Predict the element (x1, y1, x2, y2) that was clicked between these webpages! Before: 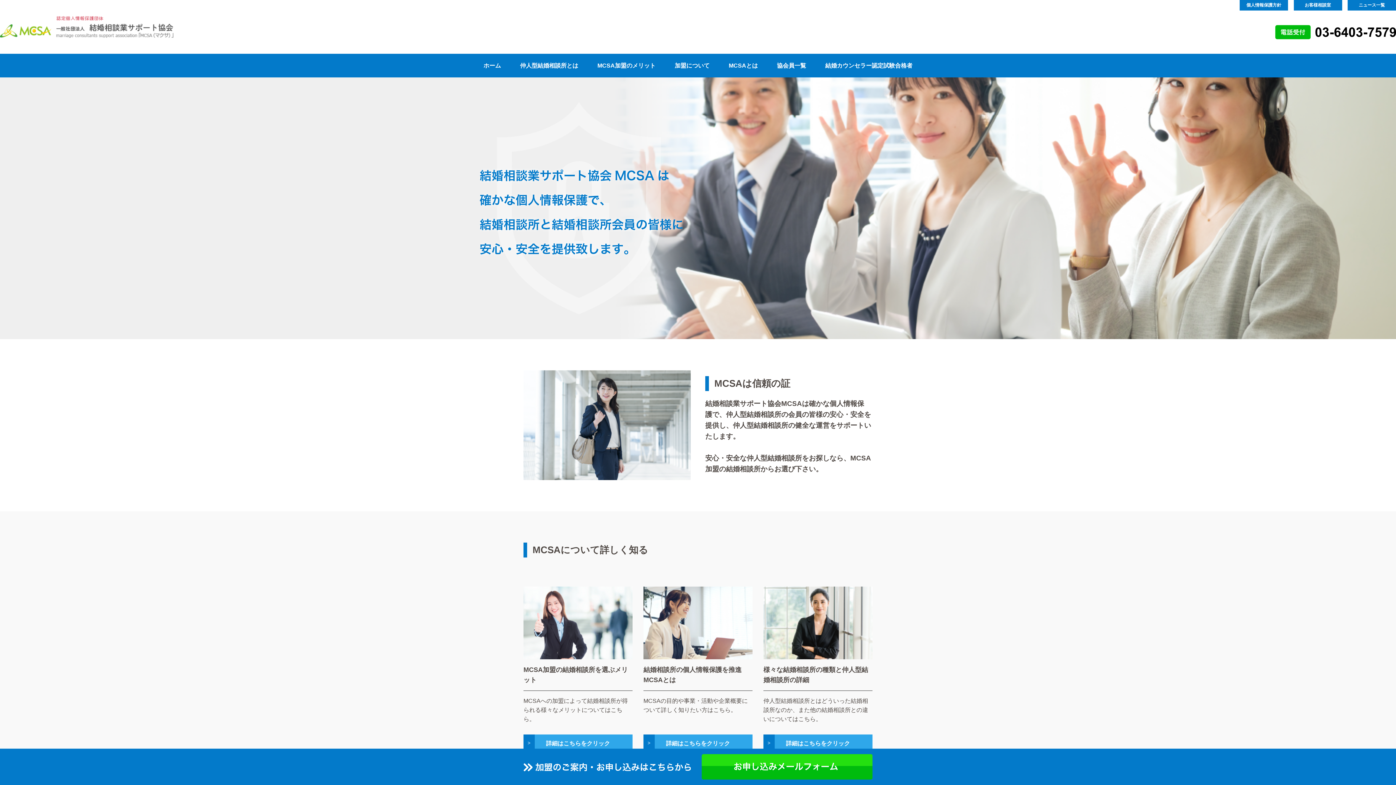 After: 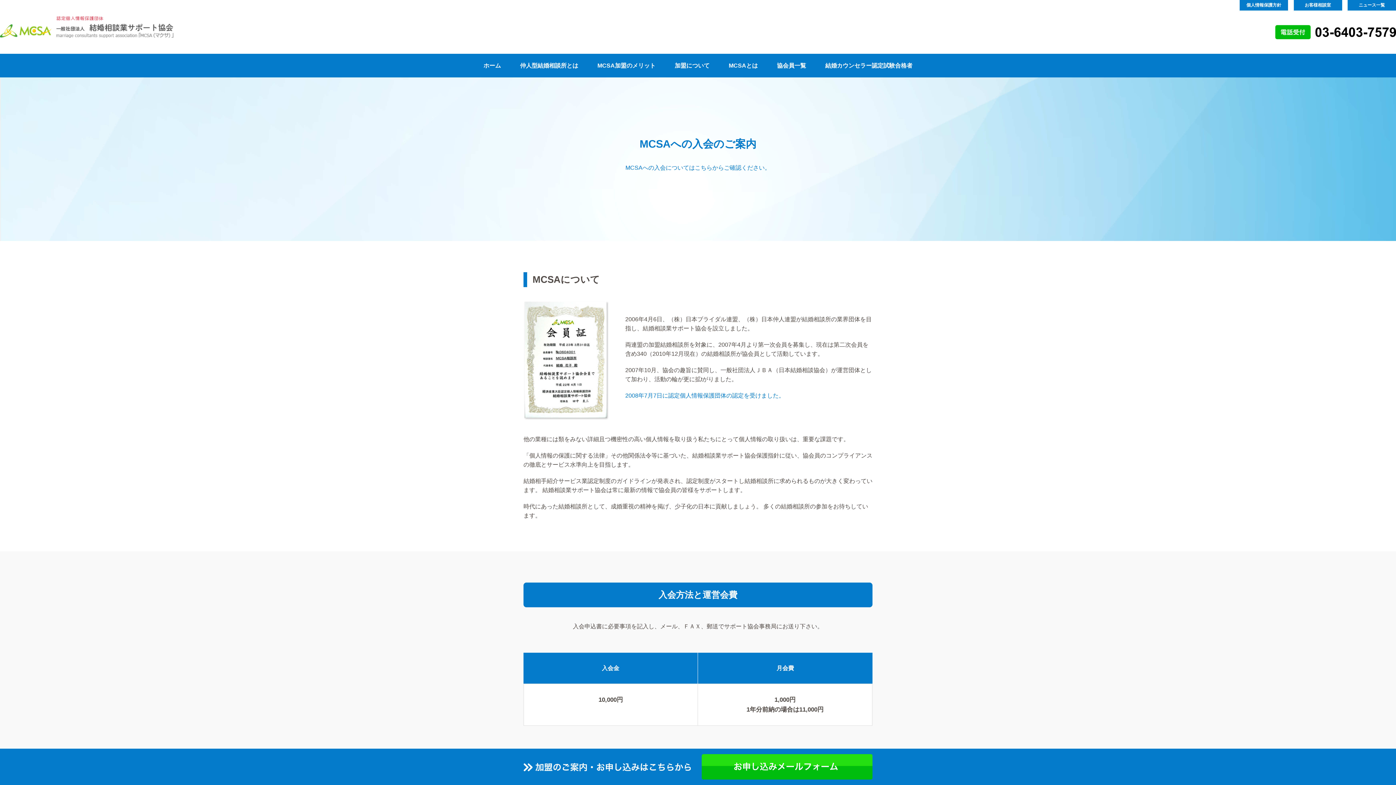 Action: bbox: (671, 53, 713, 77) label: 加盟について